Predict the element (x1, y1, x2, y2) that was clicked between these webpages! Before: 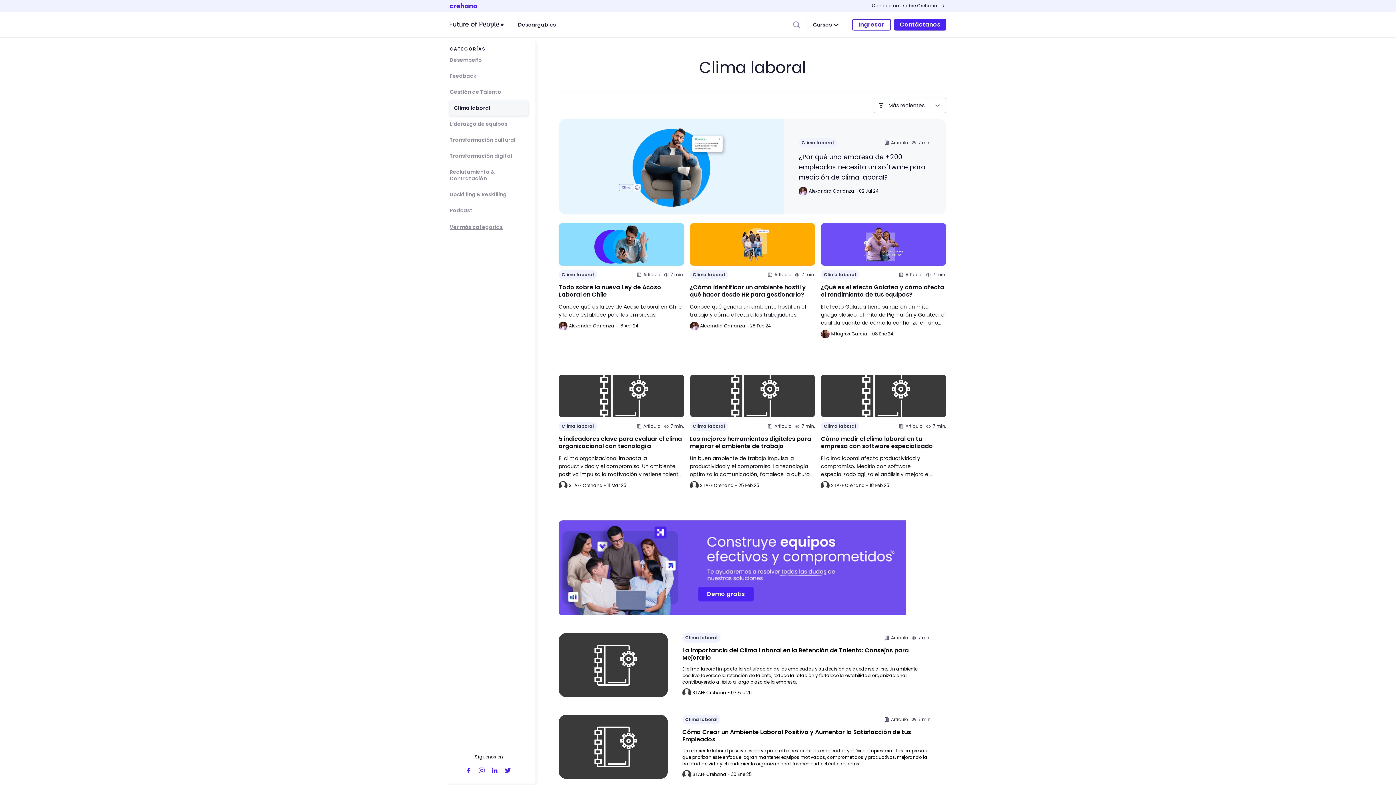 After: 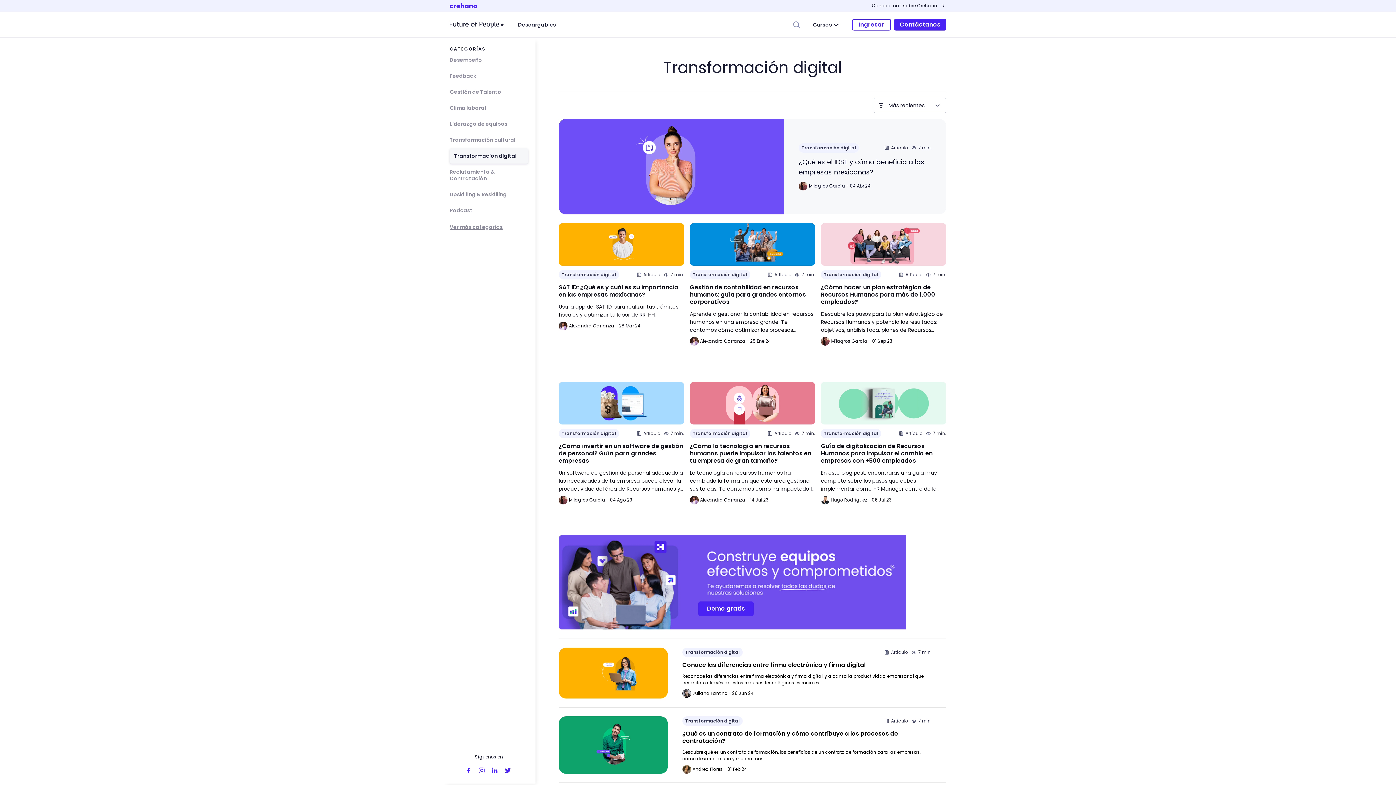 Action: label: Transformación digital bbox: (449, 152, 512, 159)